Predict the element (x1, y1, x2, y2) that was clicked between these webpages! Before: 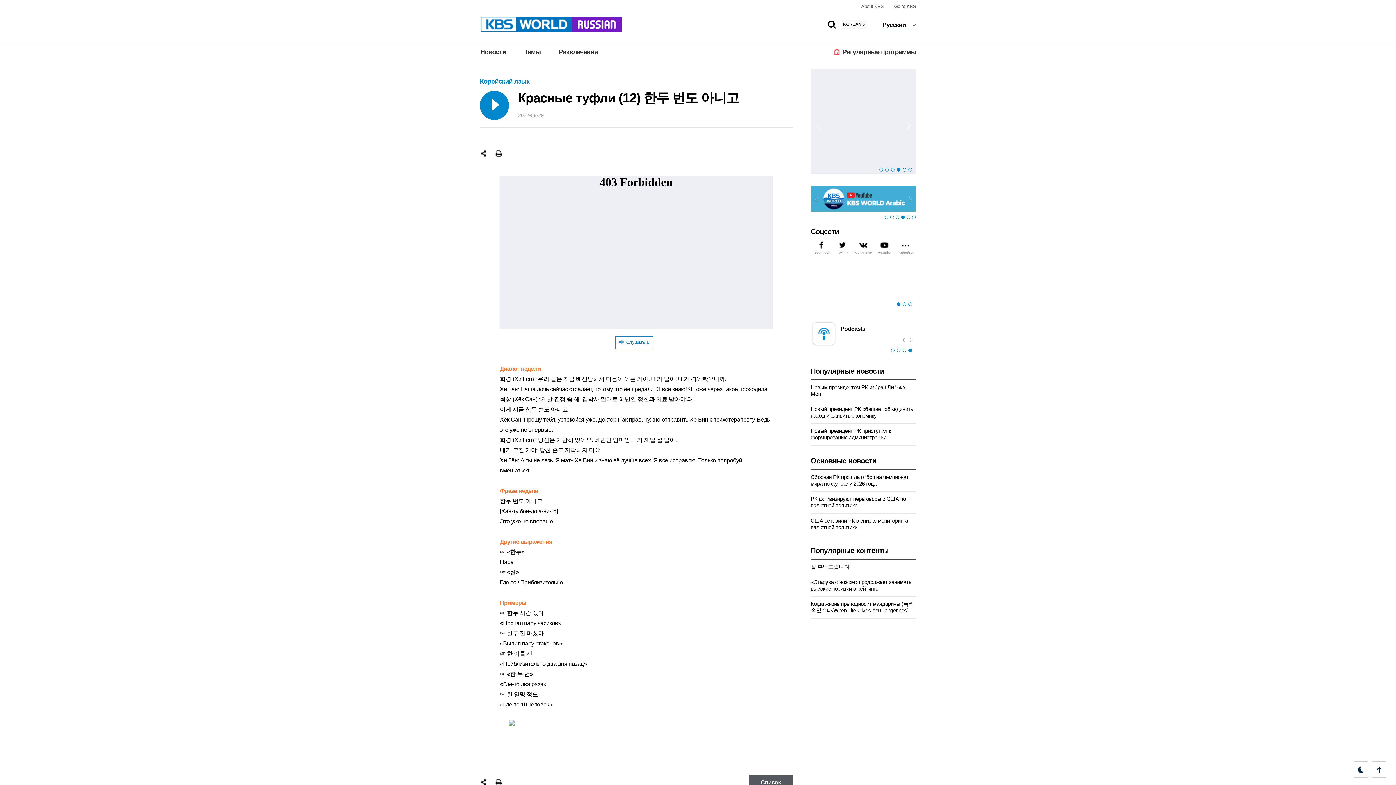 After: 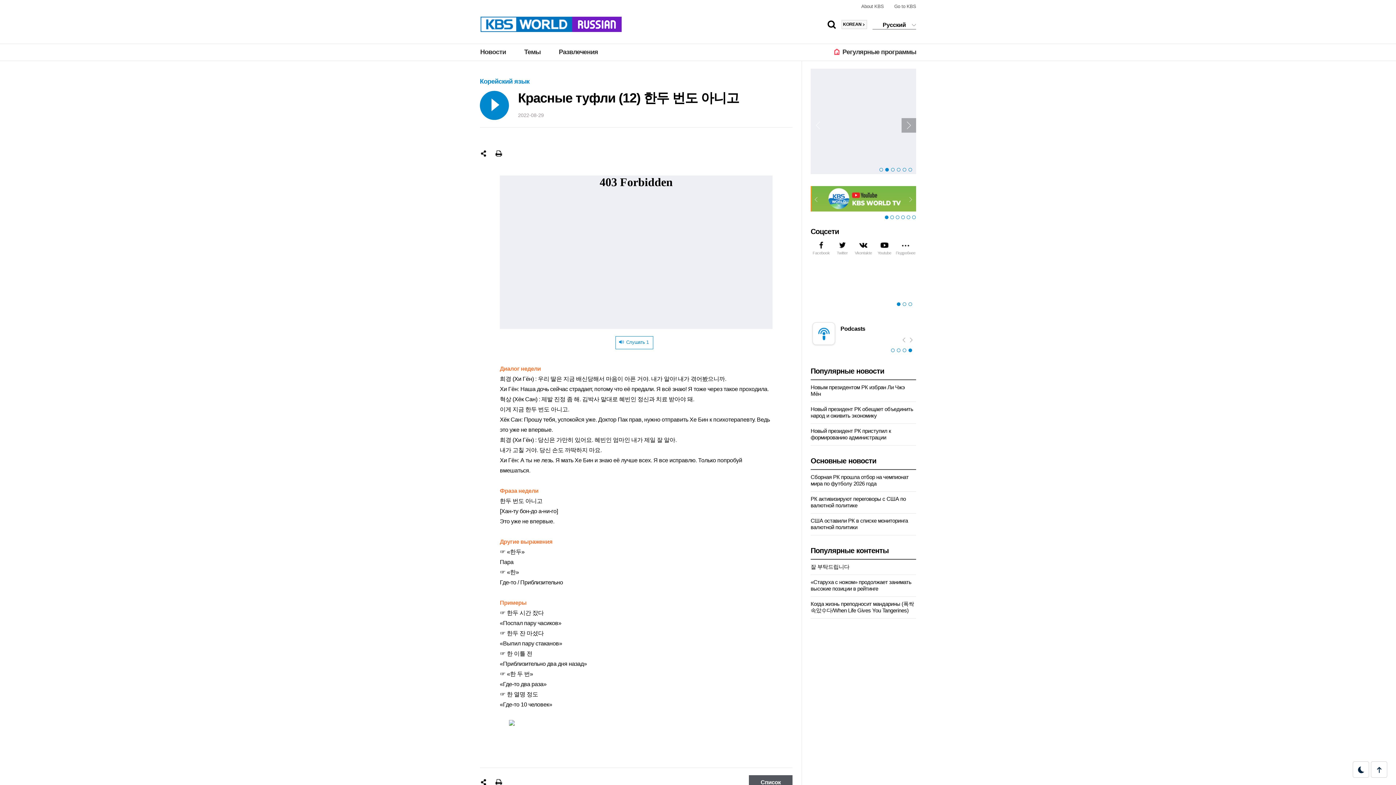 Action: label: next bbox: (901, 118, 916, 132)